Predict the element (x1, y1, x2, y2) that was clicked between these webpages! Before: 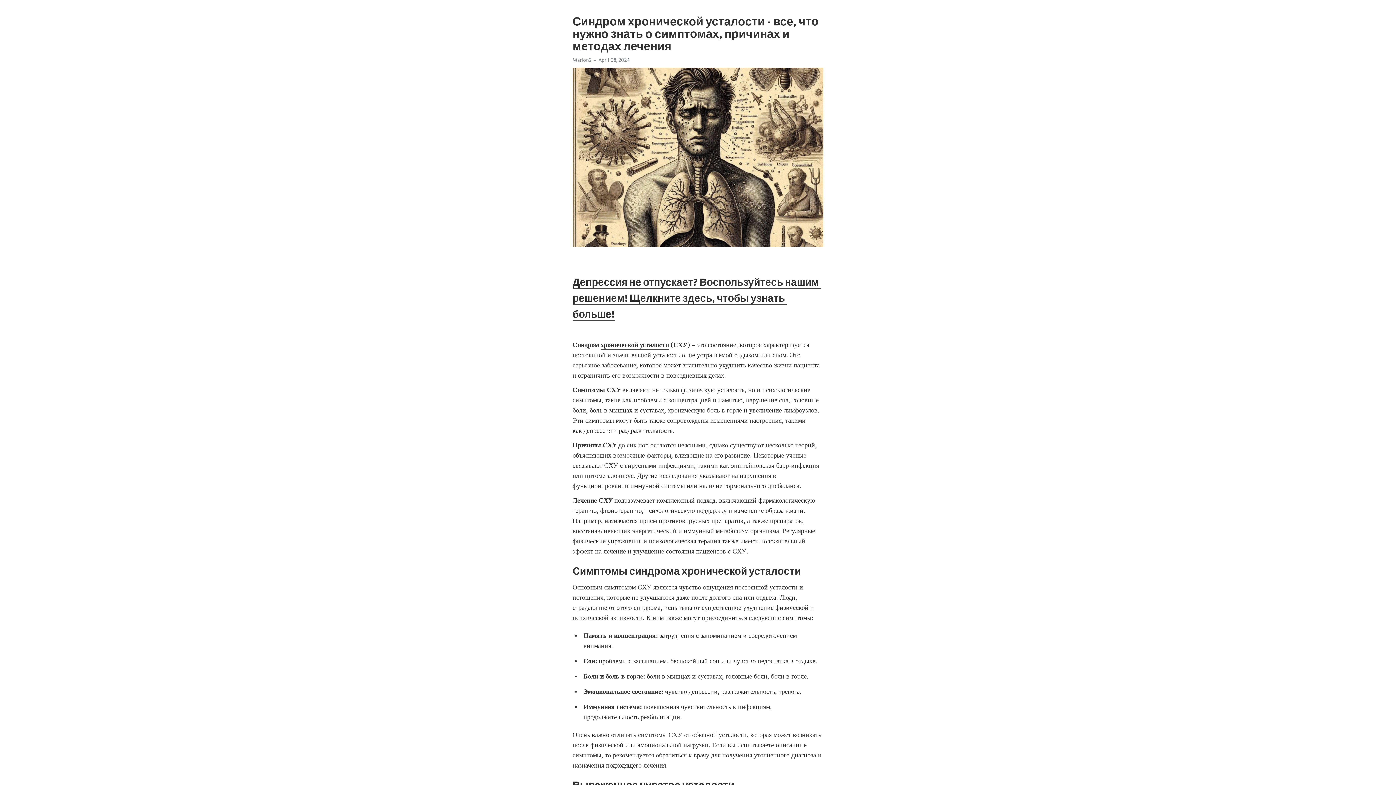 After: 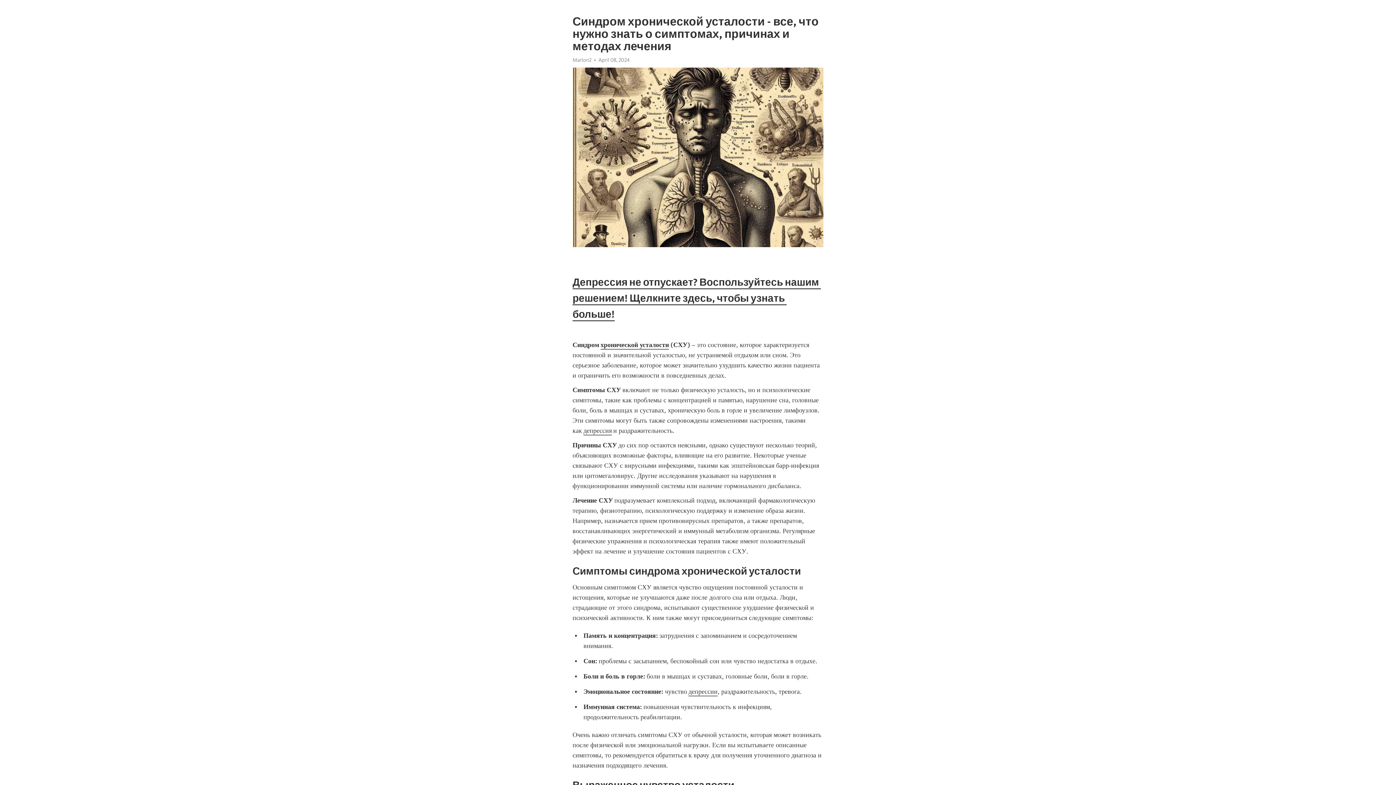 Action: bbox: (572, 276, 821, 321) label: Депрессия не отпускает? Воспользуйтесь нашим решением! Щелкните здесь, чтобы узнать больше!